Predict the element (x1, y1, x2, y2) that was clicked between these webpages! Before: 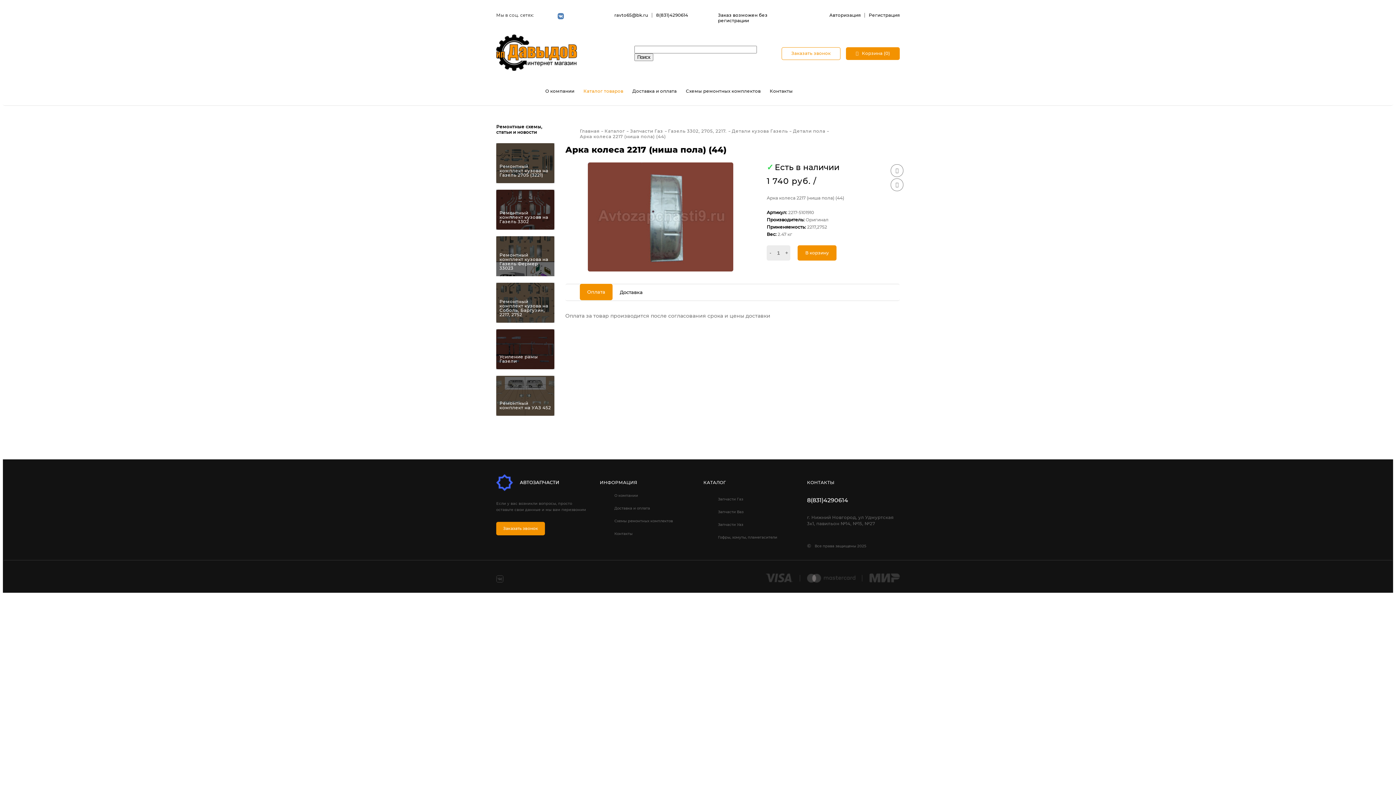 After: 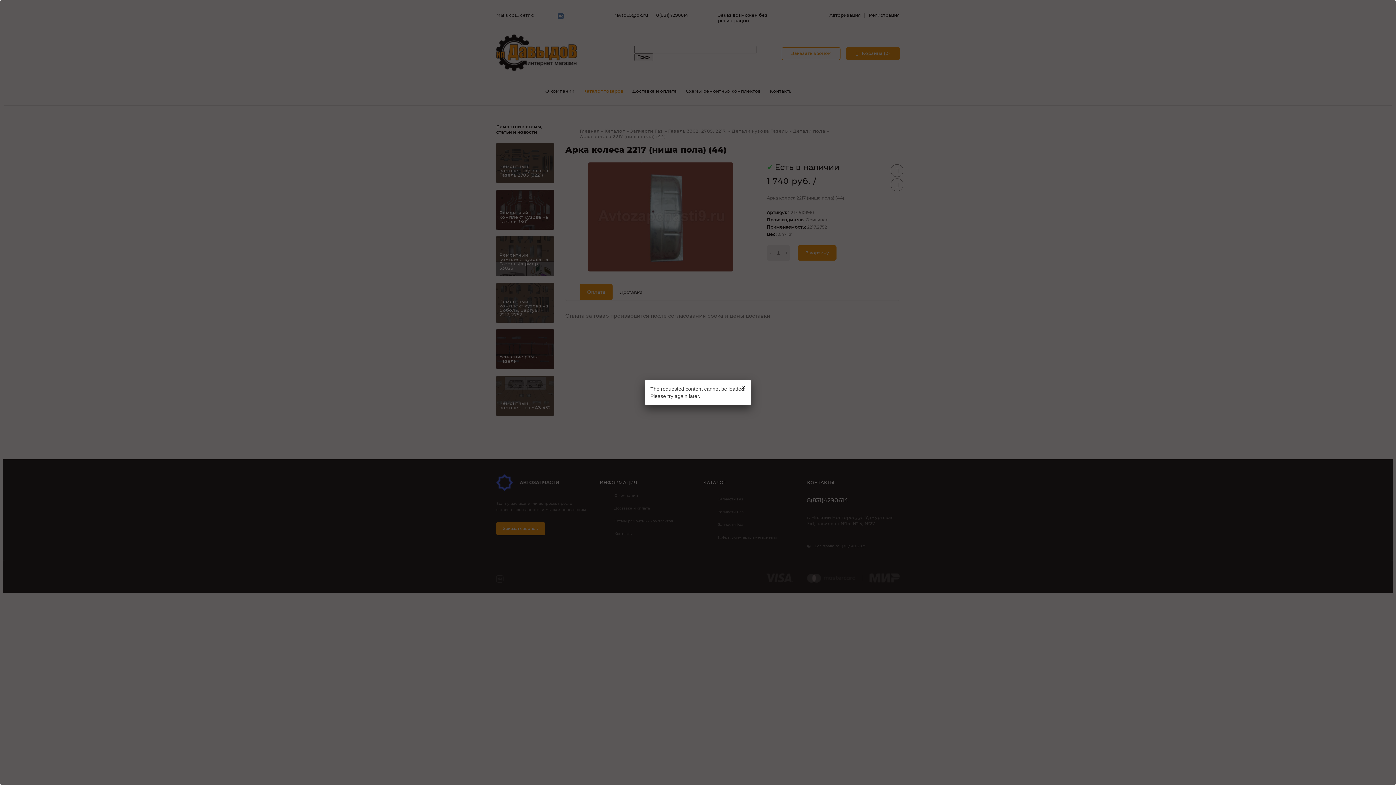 Action: label: Заказать звонок bbox: (781, 47, 840, 59)